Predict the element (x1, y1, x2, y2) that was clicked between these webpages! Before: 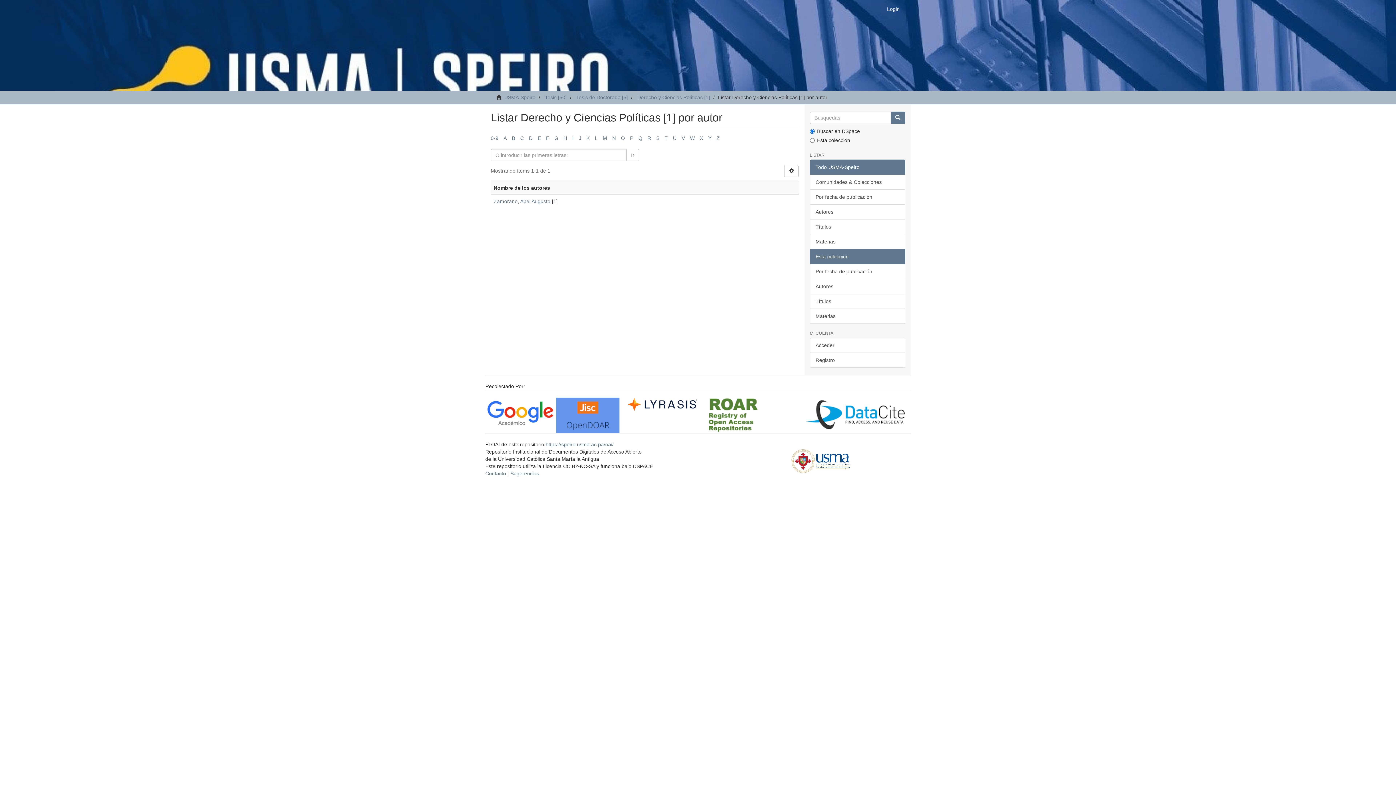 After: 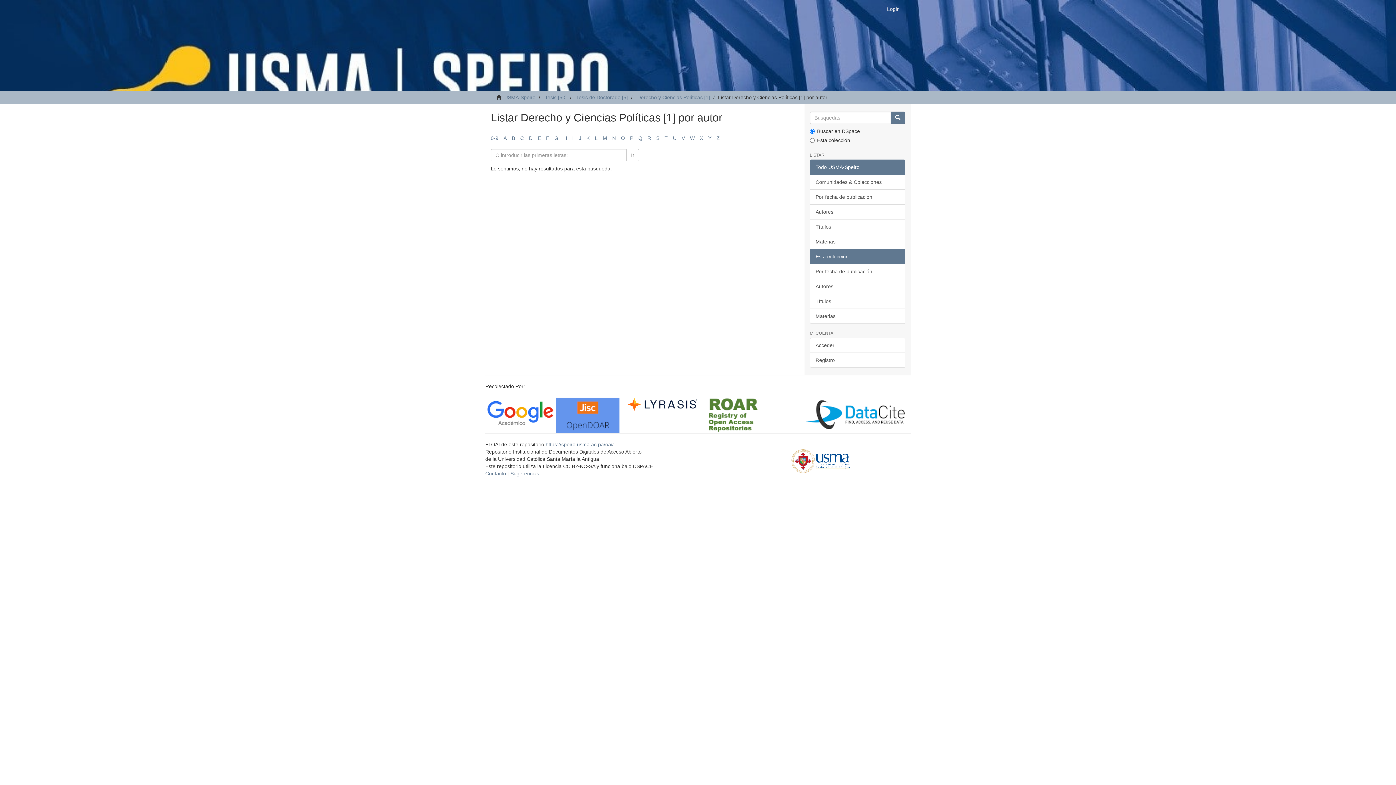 Action: label: E bbox: (537, 135, 541, 141)